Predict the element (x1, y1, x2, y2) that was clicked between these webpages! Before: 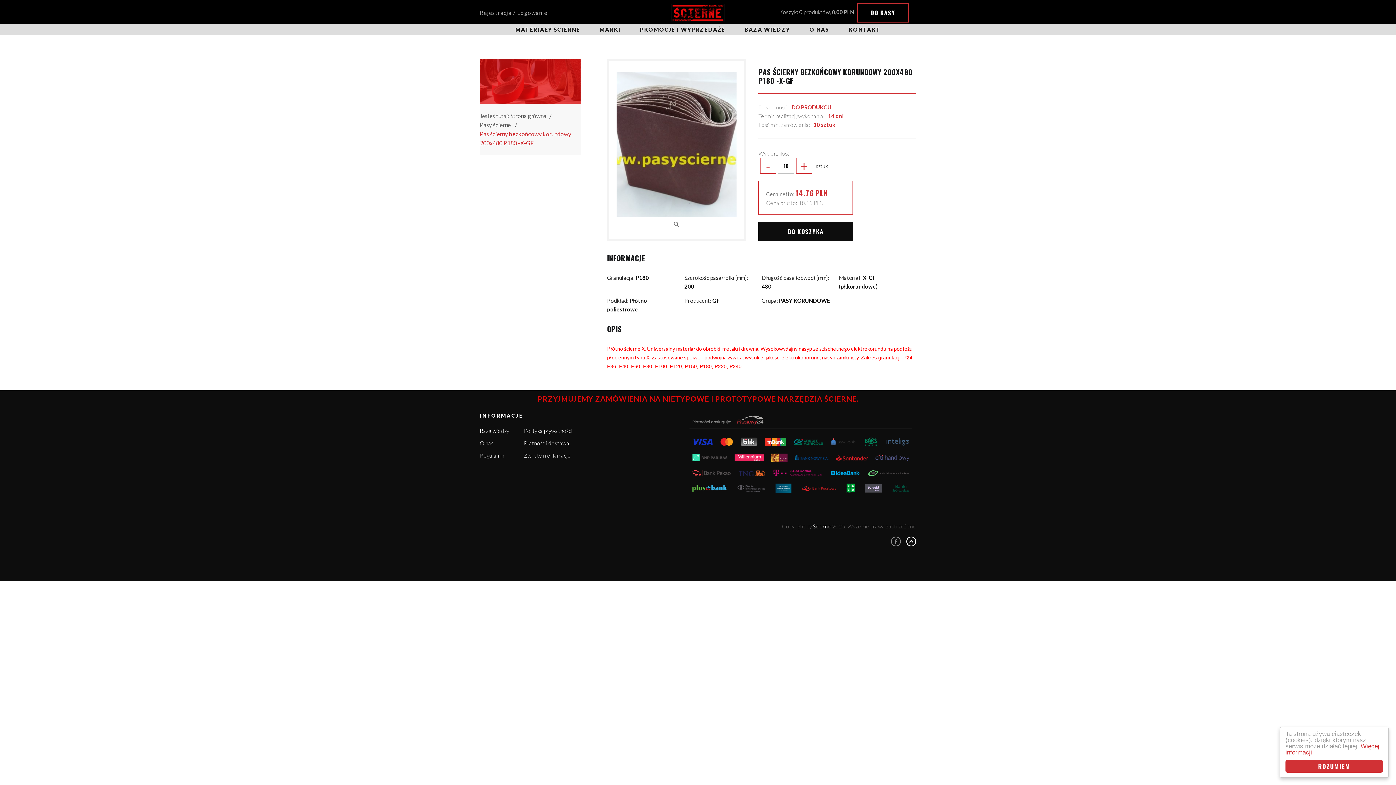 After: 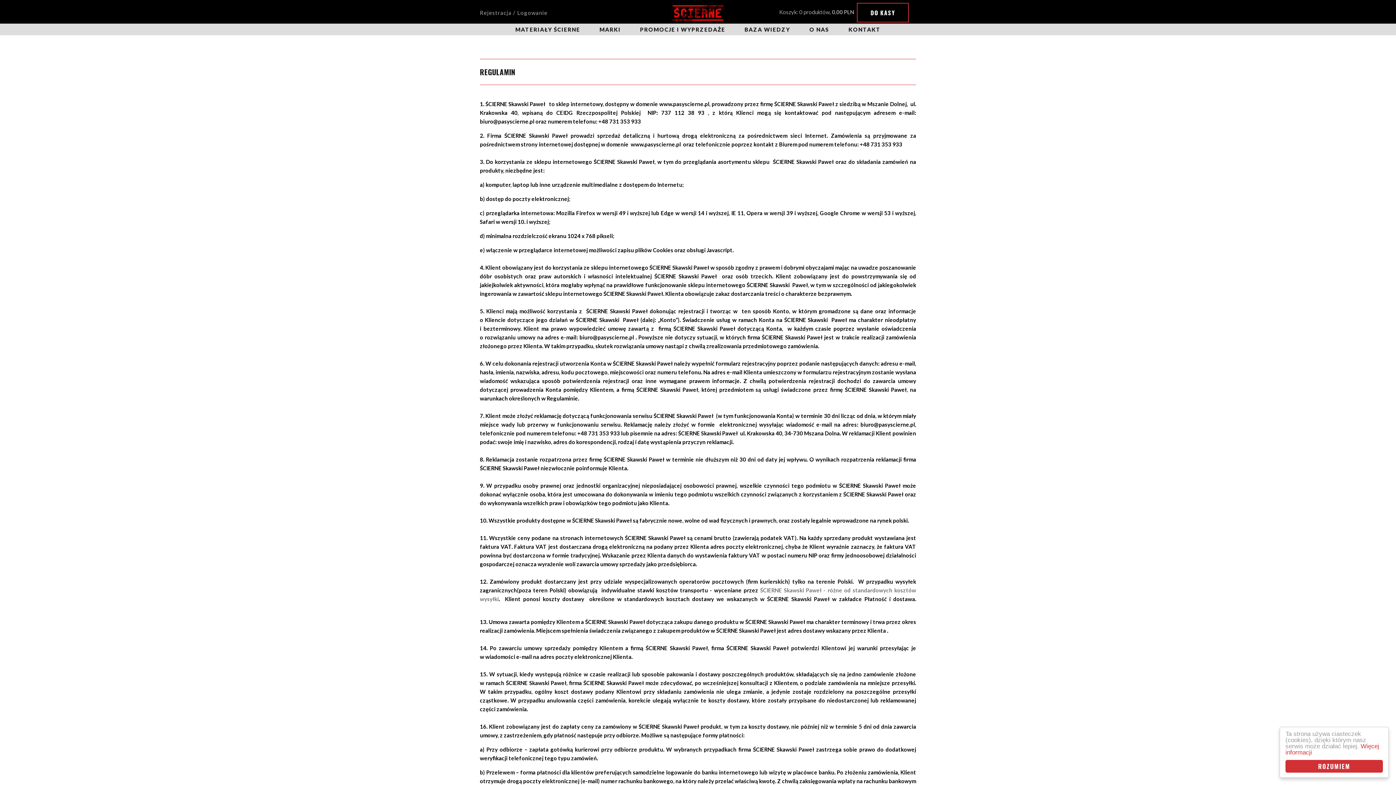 Action: label: Regulamin bbox: (480, 452, 504, 459)